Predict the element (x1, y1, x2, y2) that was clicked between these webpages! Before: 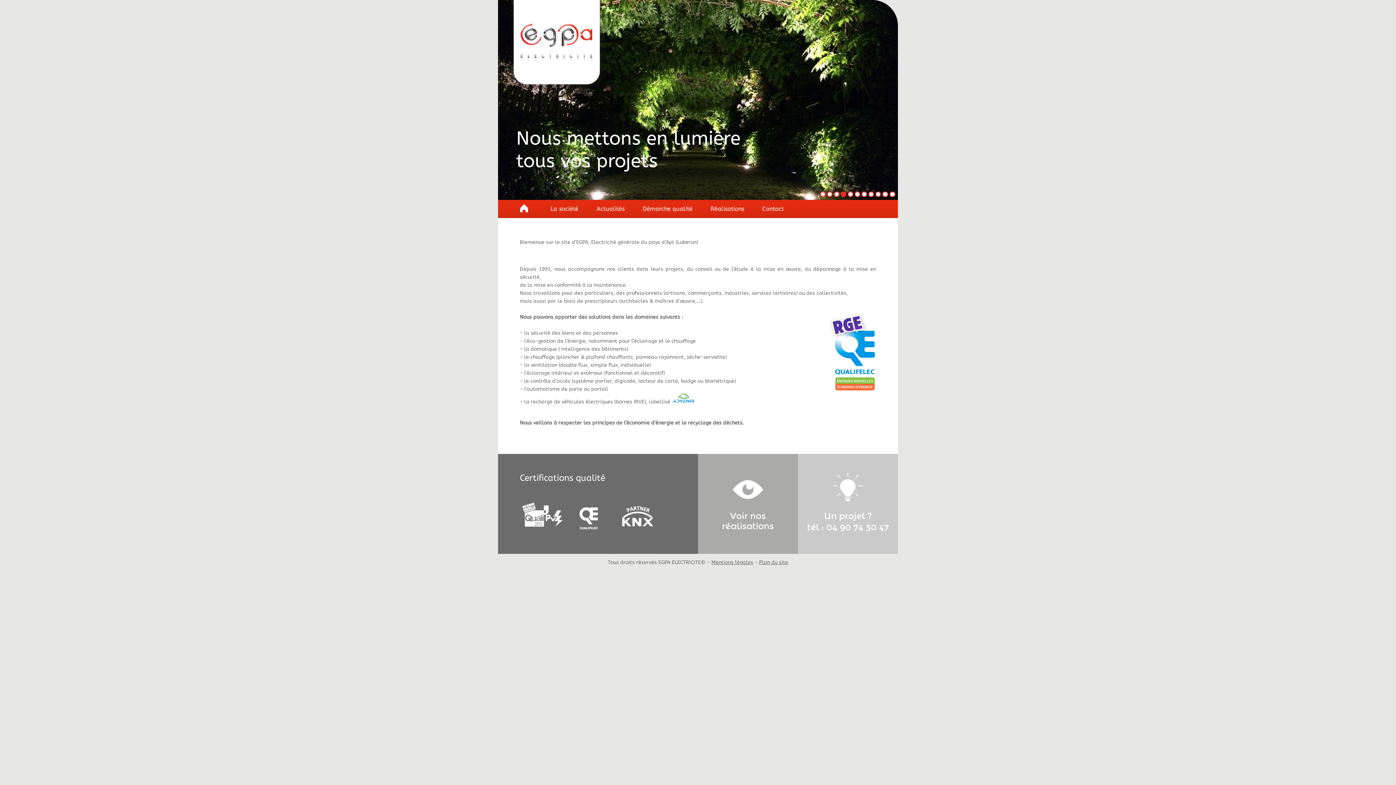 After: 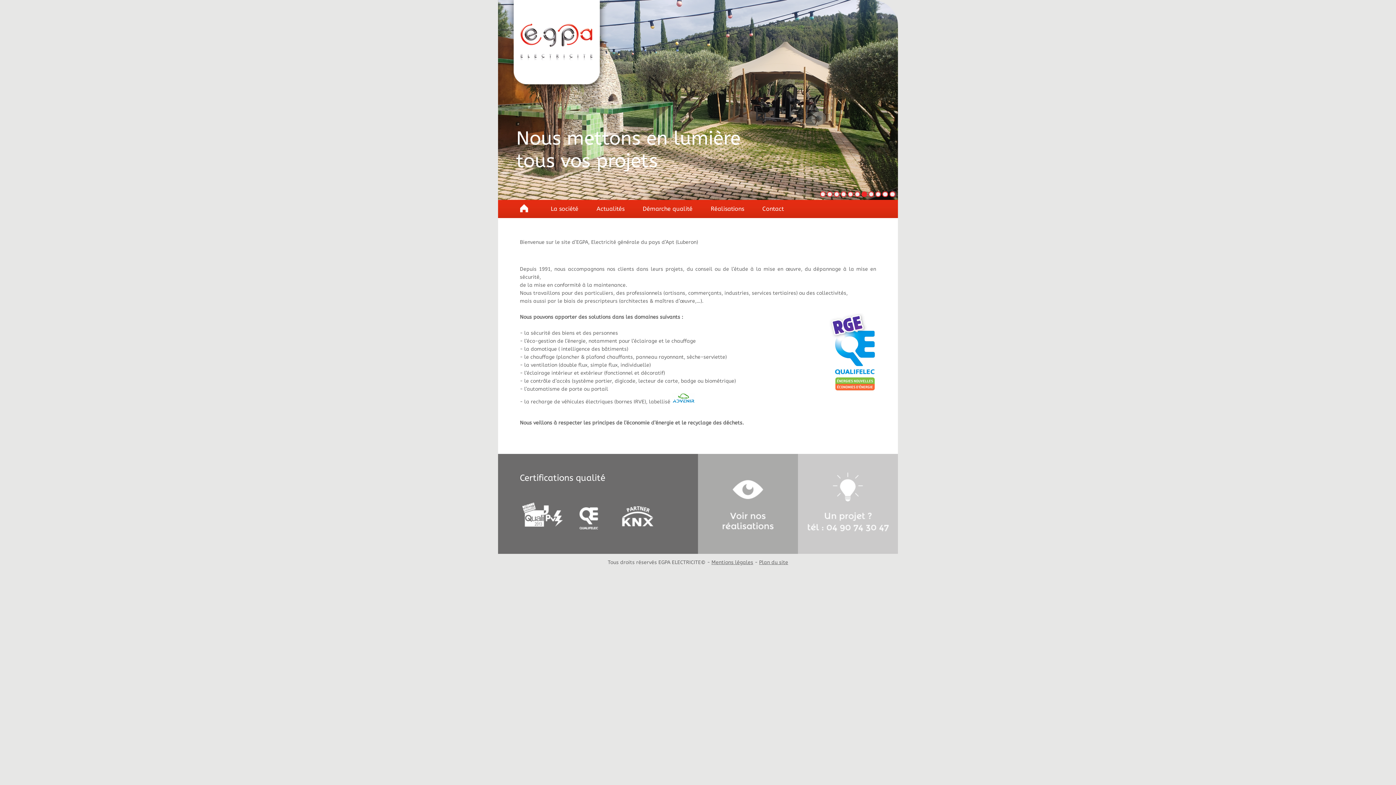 Action: label: 7 bbox: (861, 191, 867, 197)